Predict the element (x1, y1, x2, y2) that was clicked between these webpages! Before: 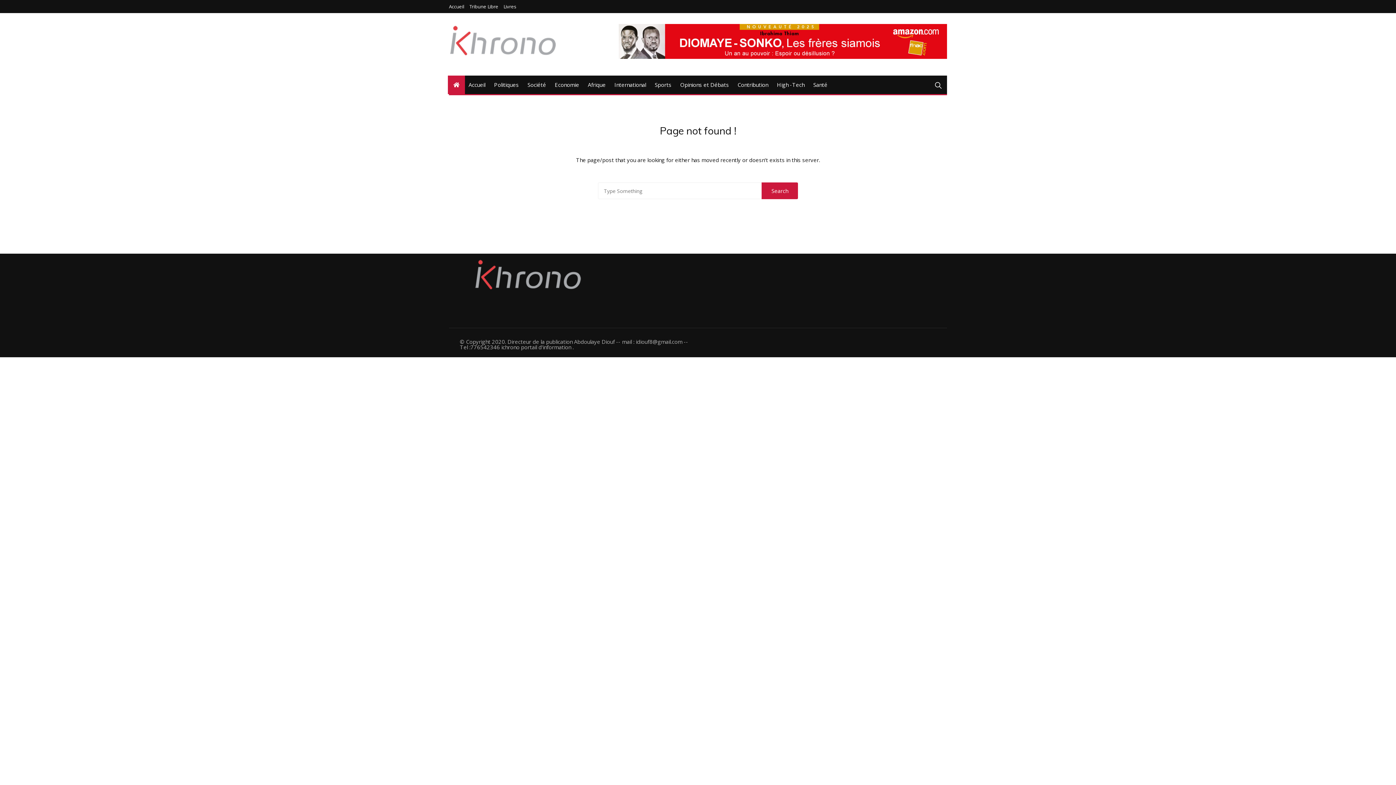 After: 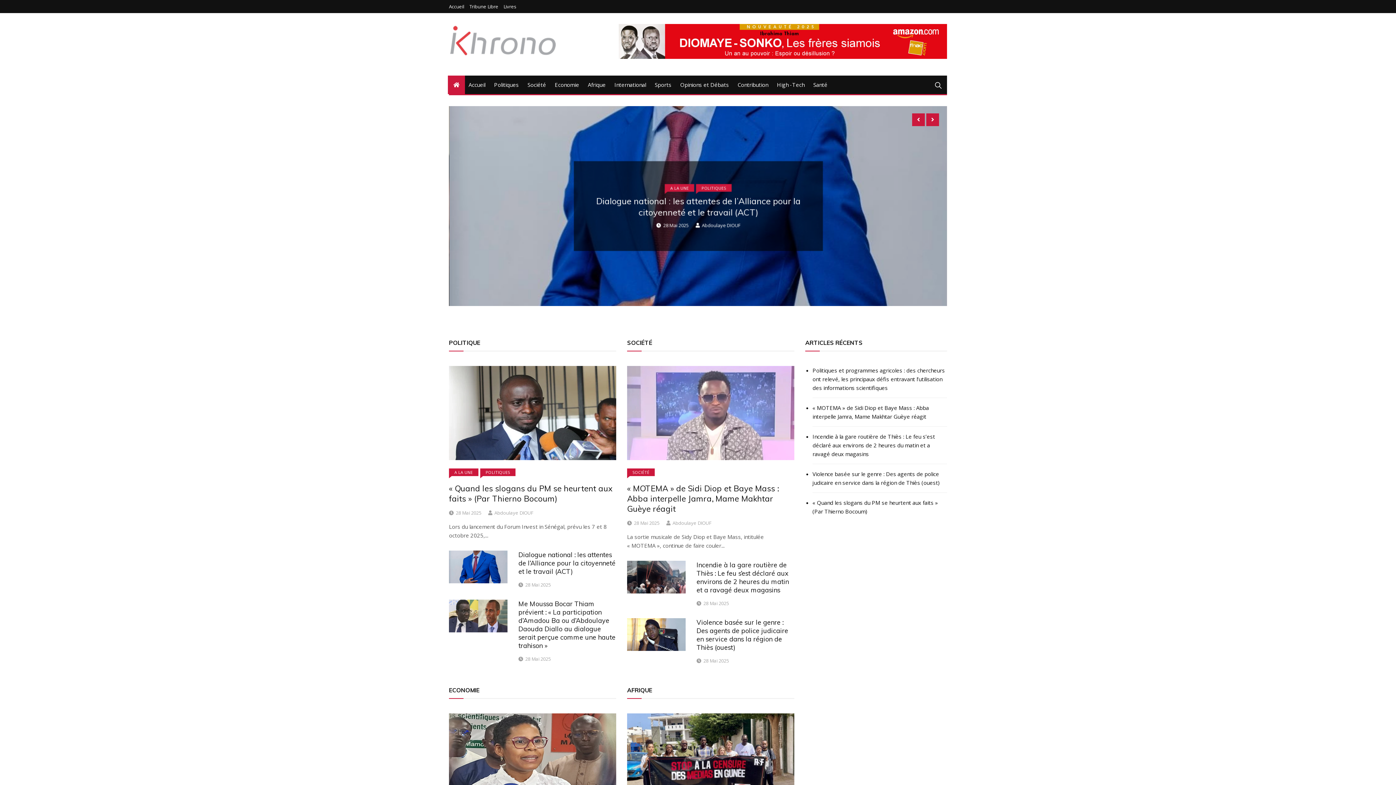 Action: bbox: (449, 24, 557, 56)